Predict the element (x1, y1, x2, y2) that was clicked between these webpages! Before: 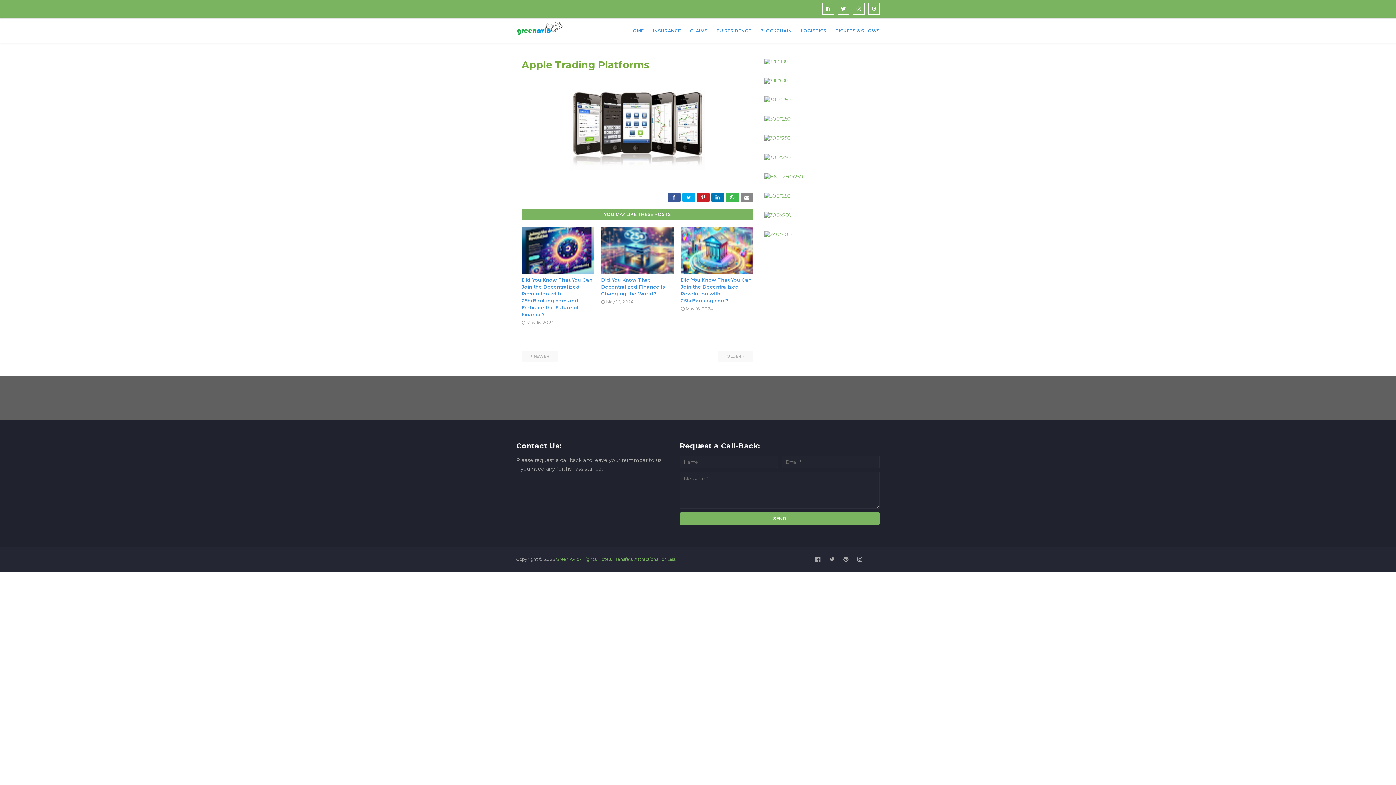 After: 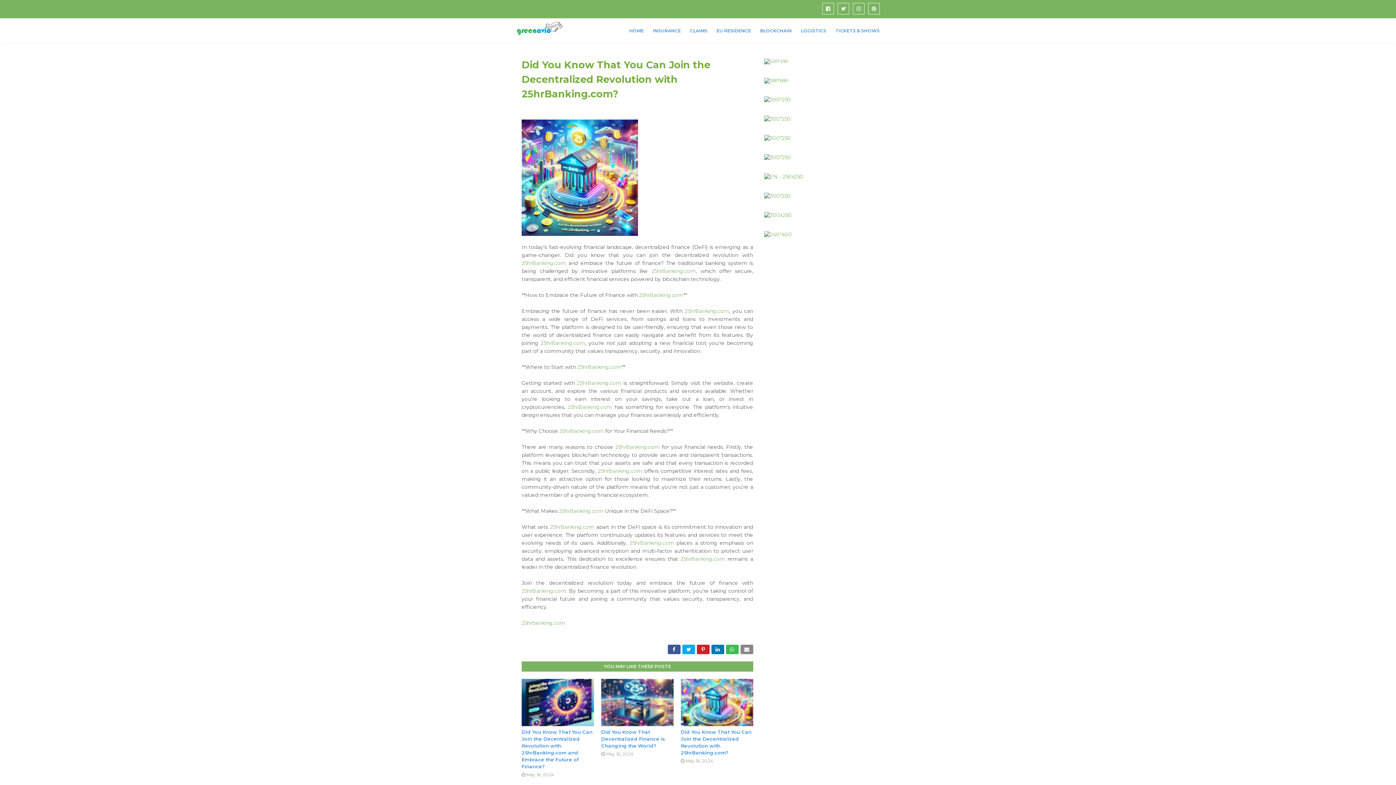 Action: bbox: (681, 226, 753, 274)